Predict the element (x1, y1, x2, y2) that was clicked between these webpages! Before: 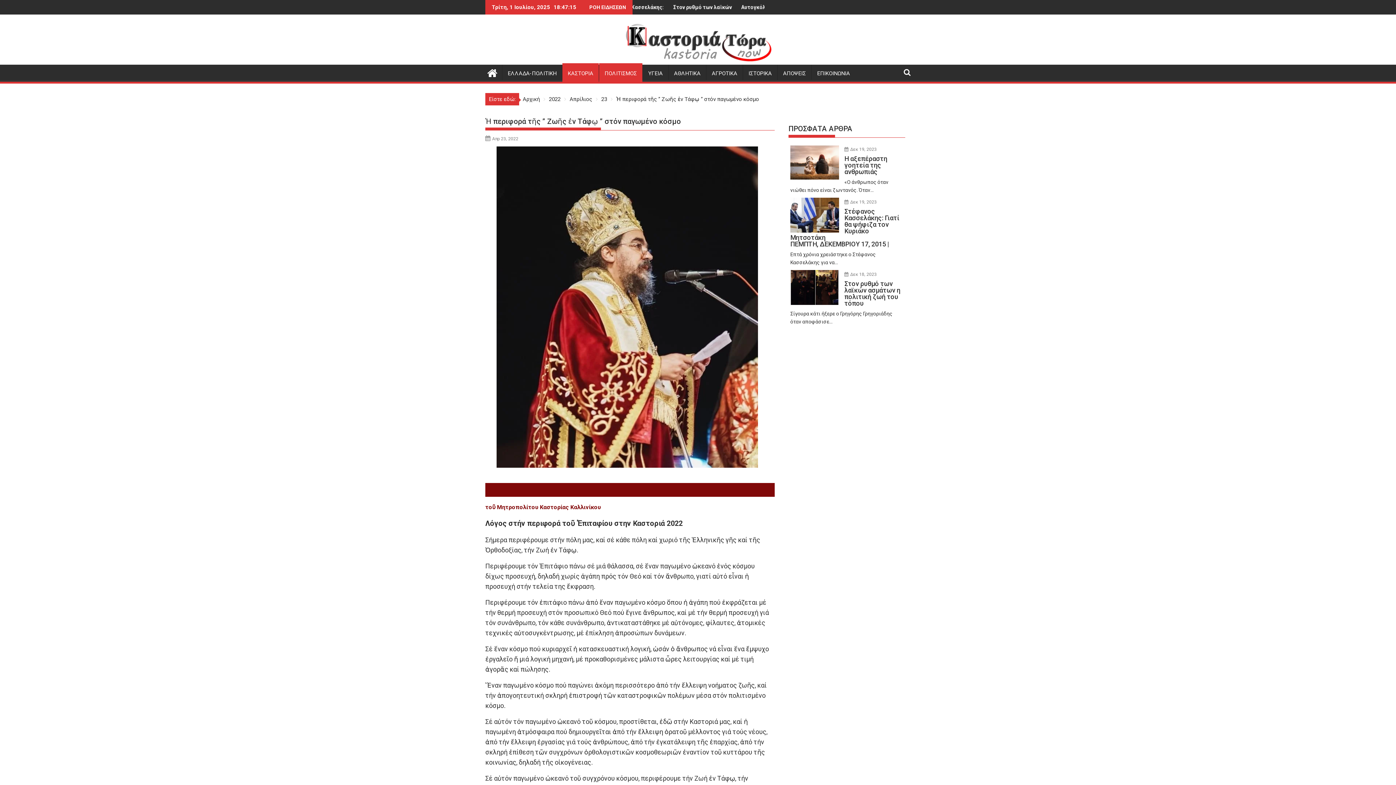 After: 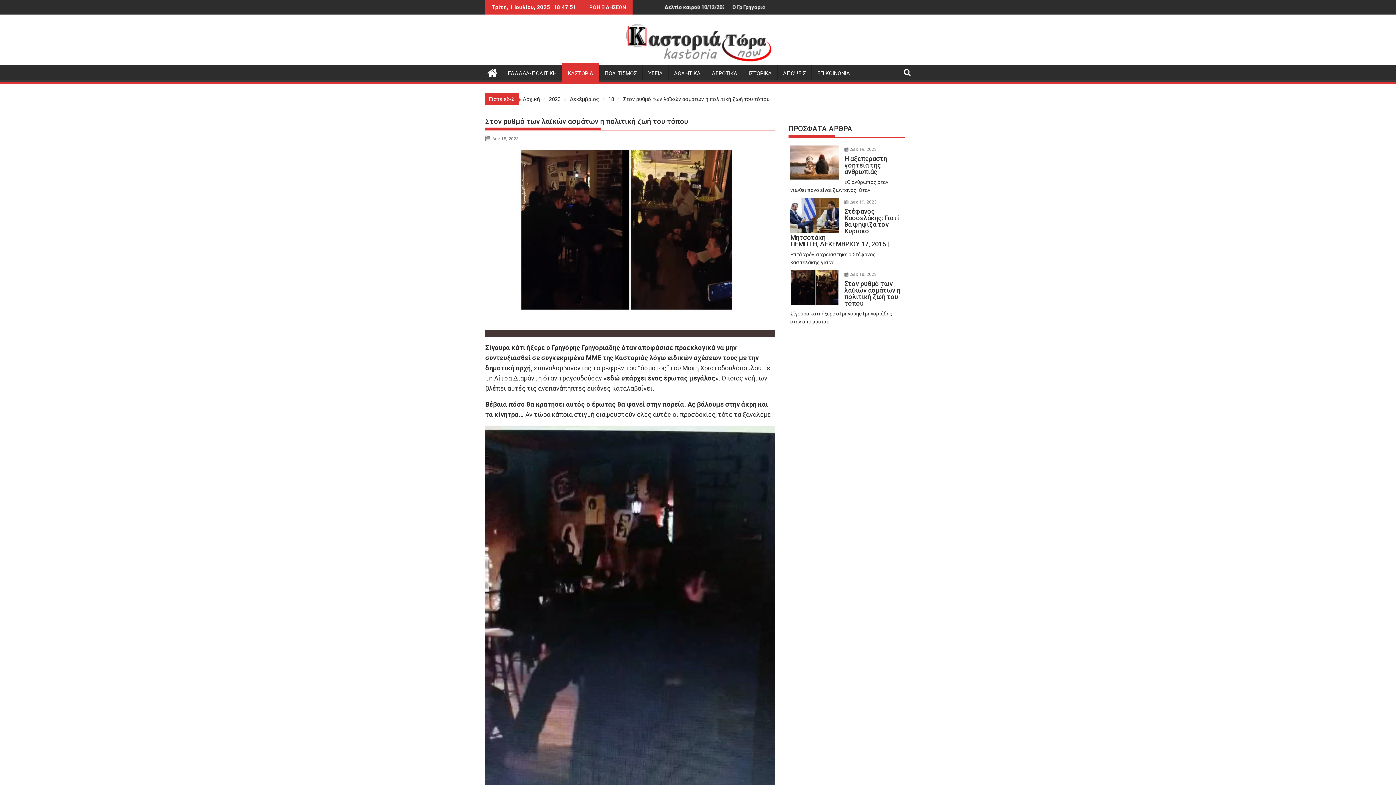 Action: bbox: (790, 270, 839, 305)